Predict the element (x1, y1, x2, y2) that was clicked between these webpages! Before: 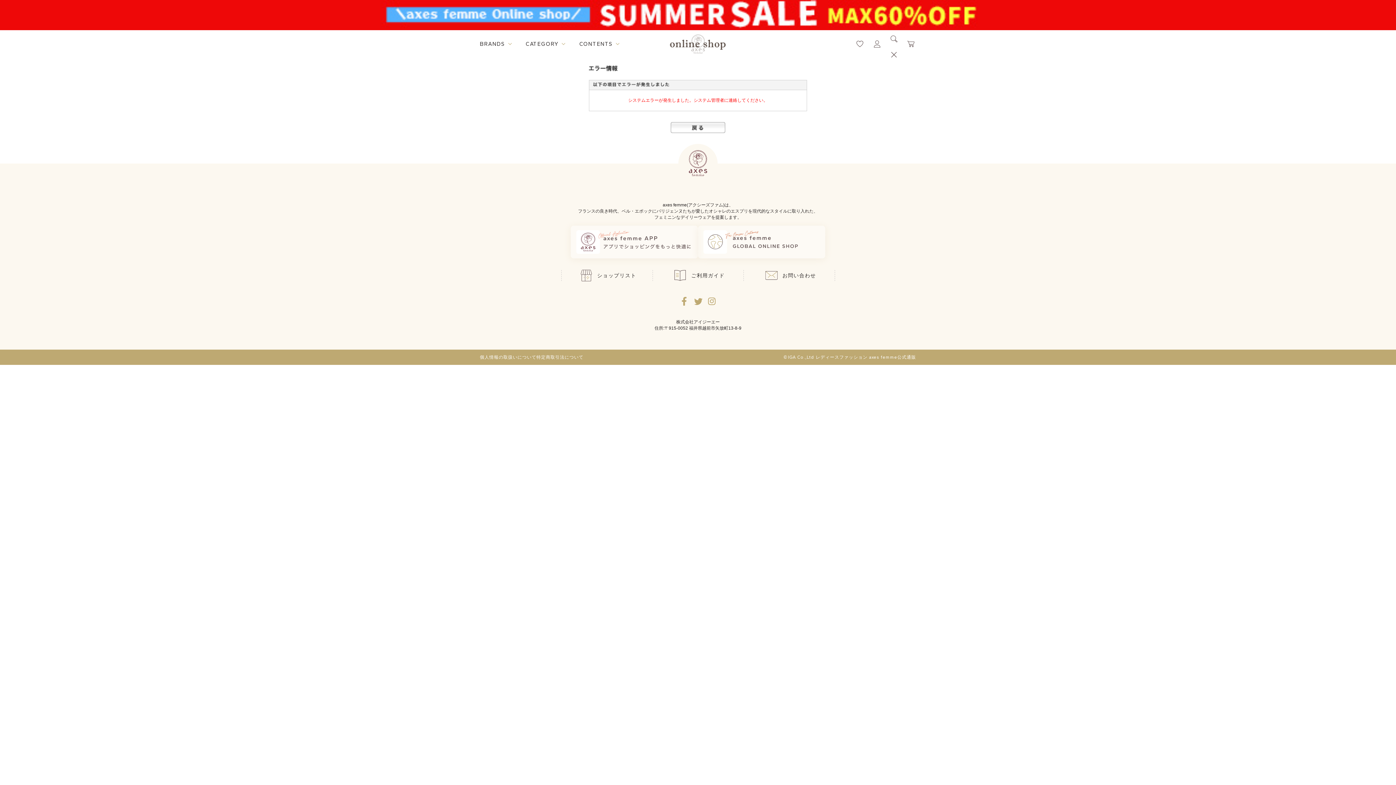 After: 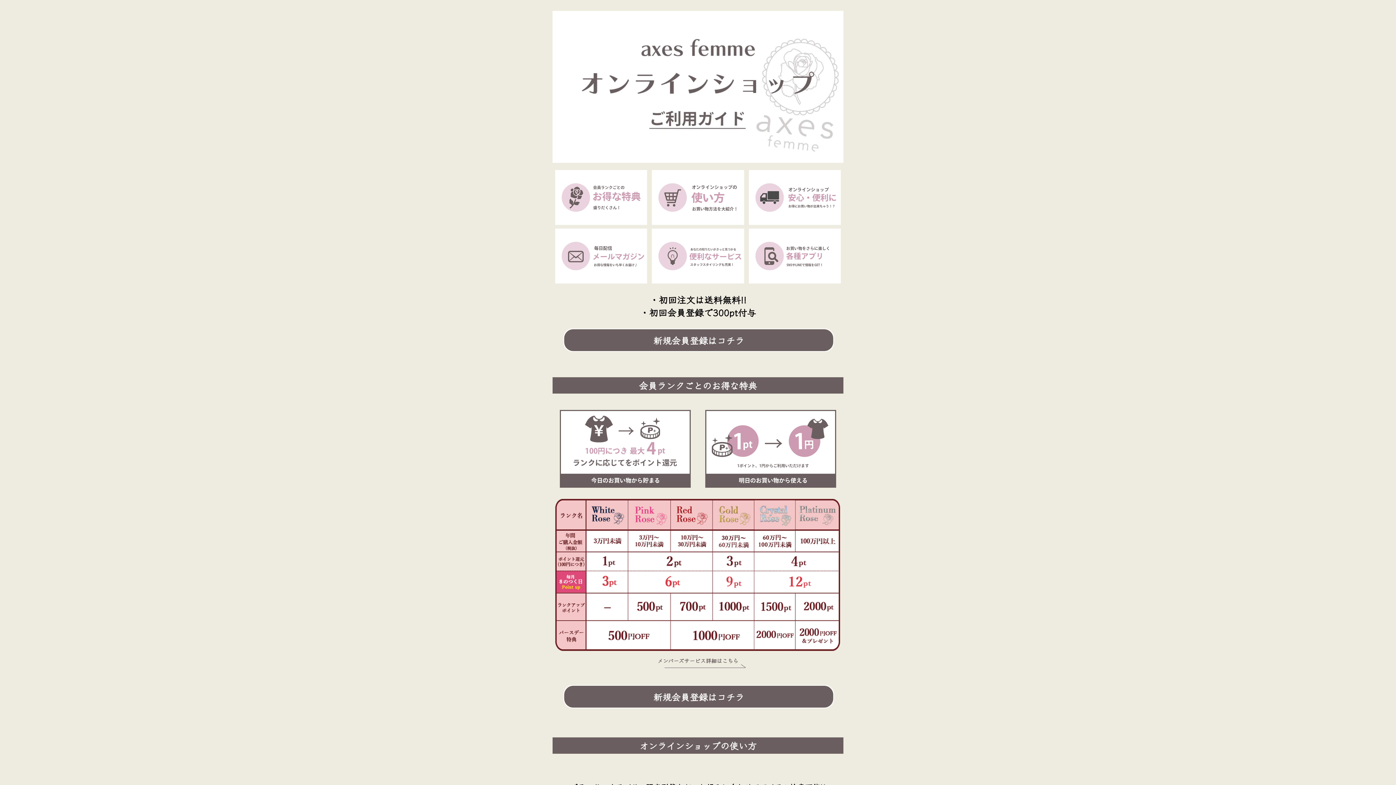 Action: bbox: (652, 266, 743, 284) label: ご利用ガイド